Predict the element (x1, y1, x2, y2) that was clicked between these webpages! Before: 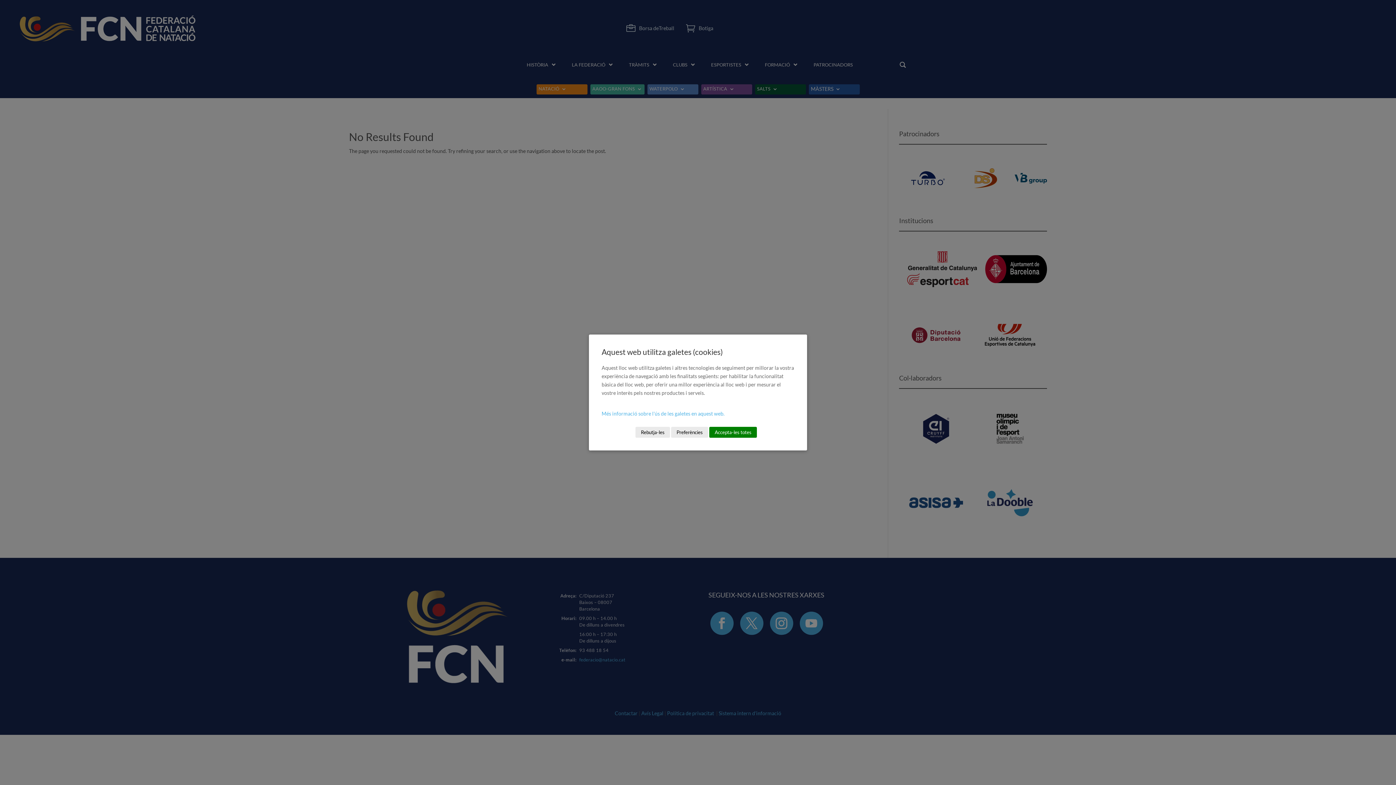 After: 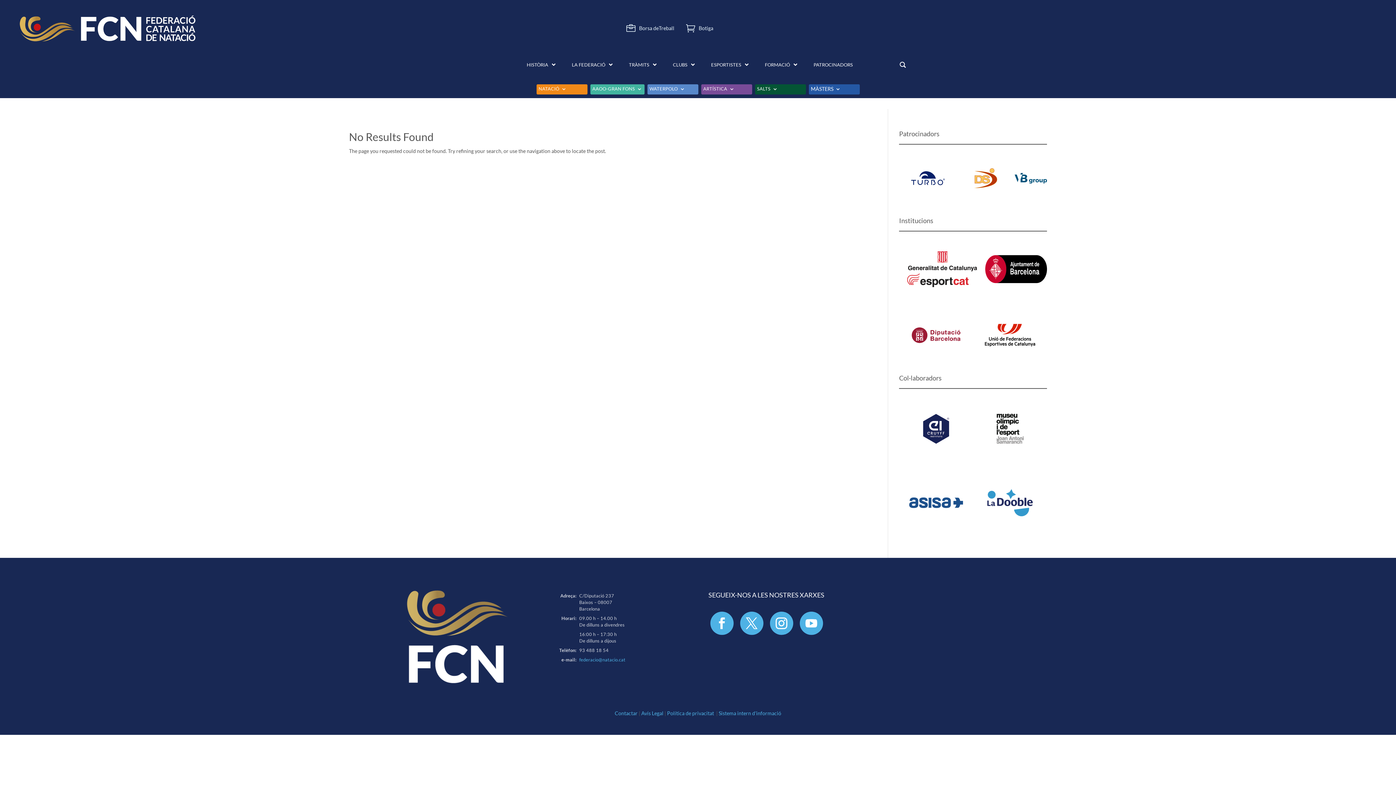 Action: label: Rebutja-les bbox: (635, 427, 670, 438)